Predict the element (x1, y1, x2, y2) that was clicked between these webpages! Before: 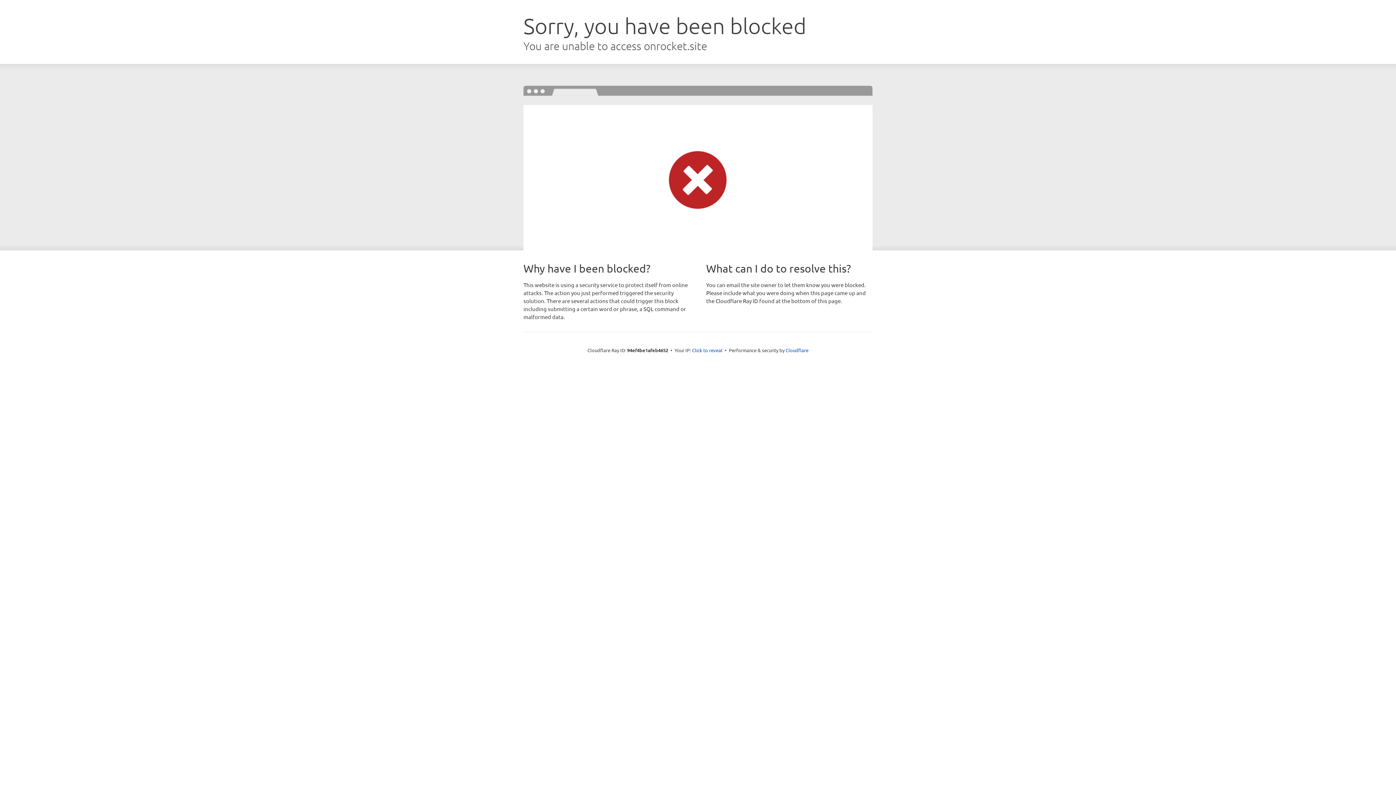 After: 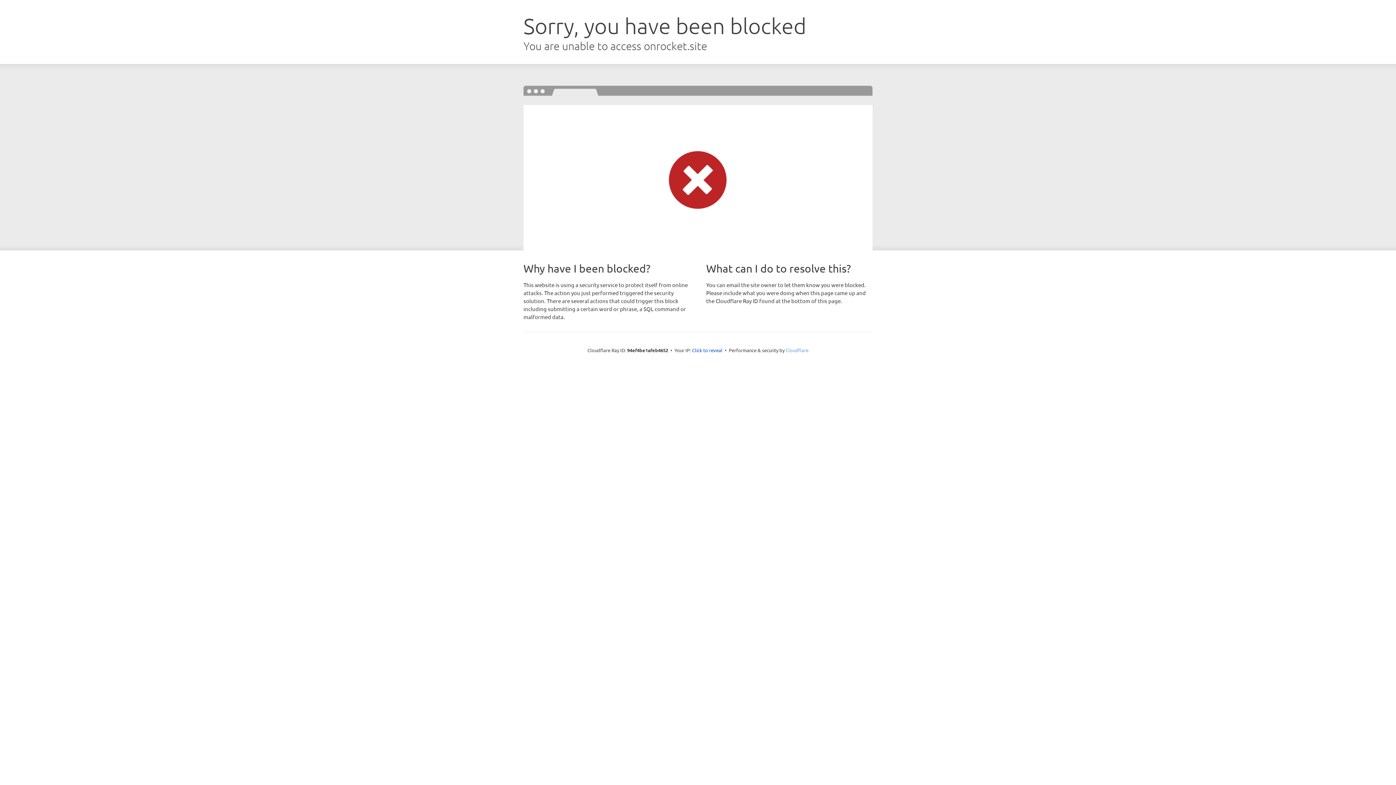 Action: label: Cloudflare bbox: (785, 347, 808, 353)